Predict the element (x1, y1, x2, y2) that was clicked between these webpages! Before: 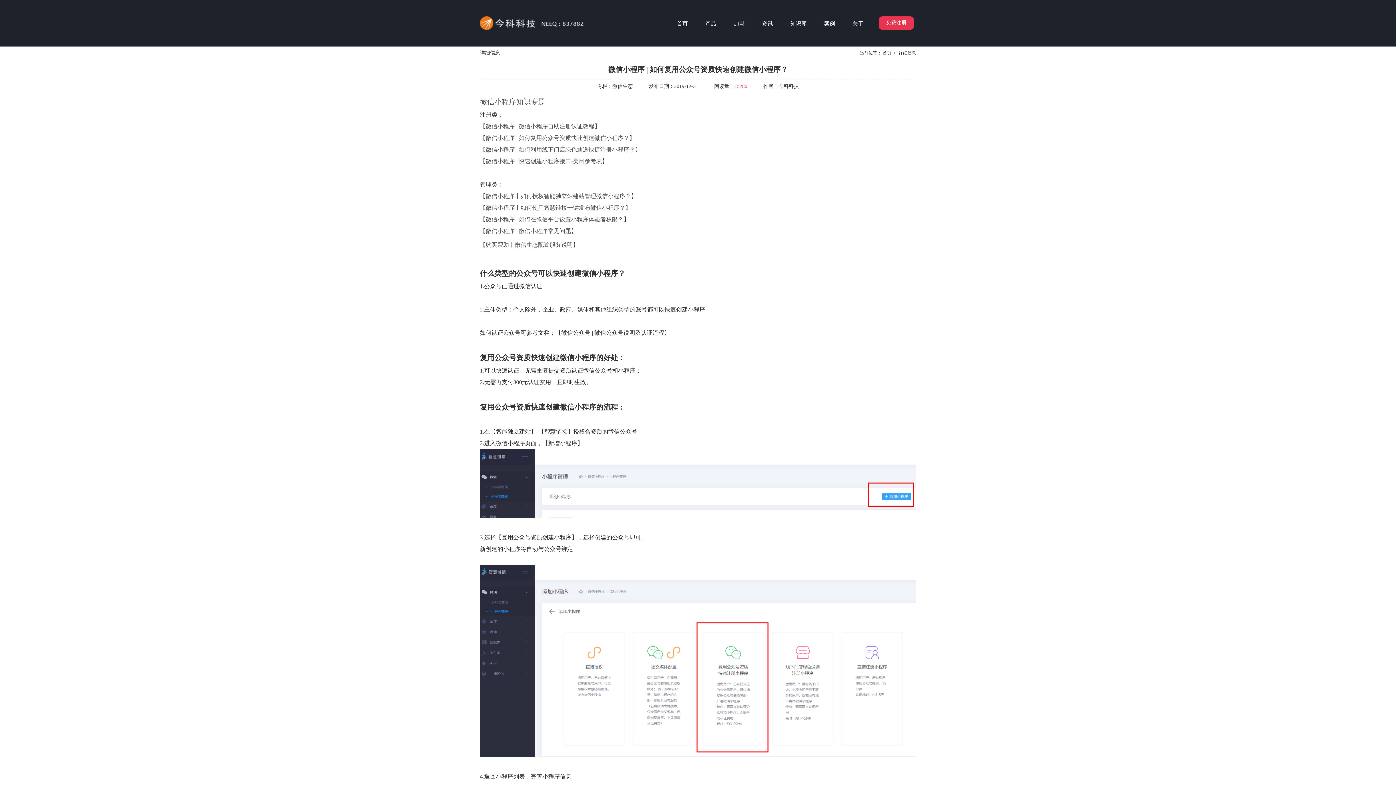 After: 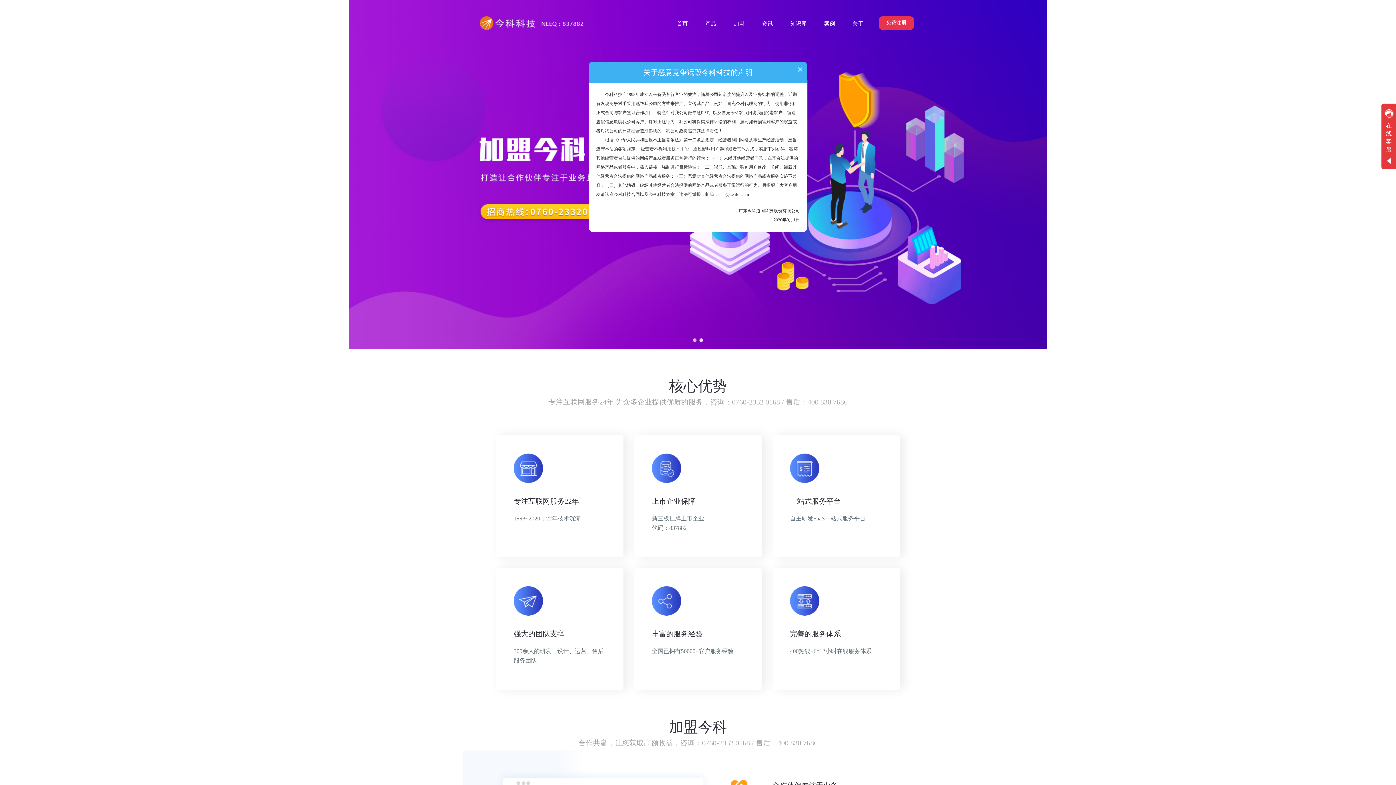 Action: bbox: (480, 16, 583, 29)